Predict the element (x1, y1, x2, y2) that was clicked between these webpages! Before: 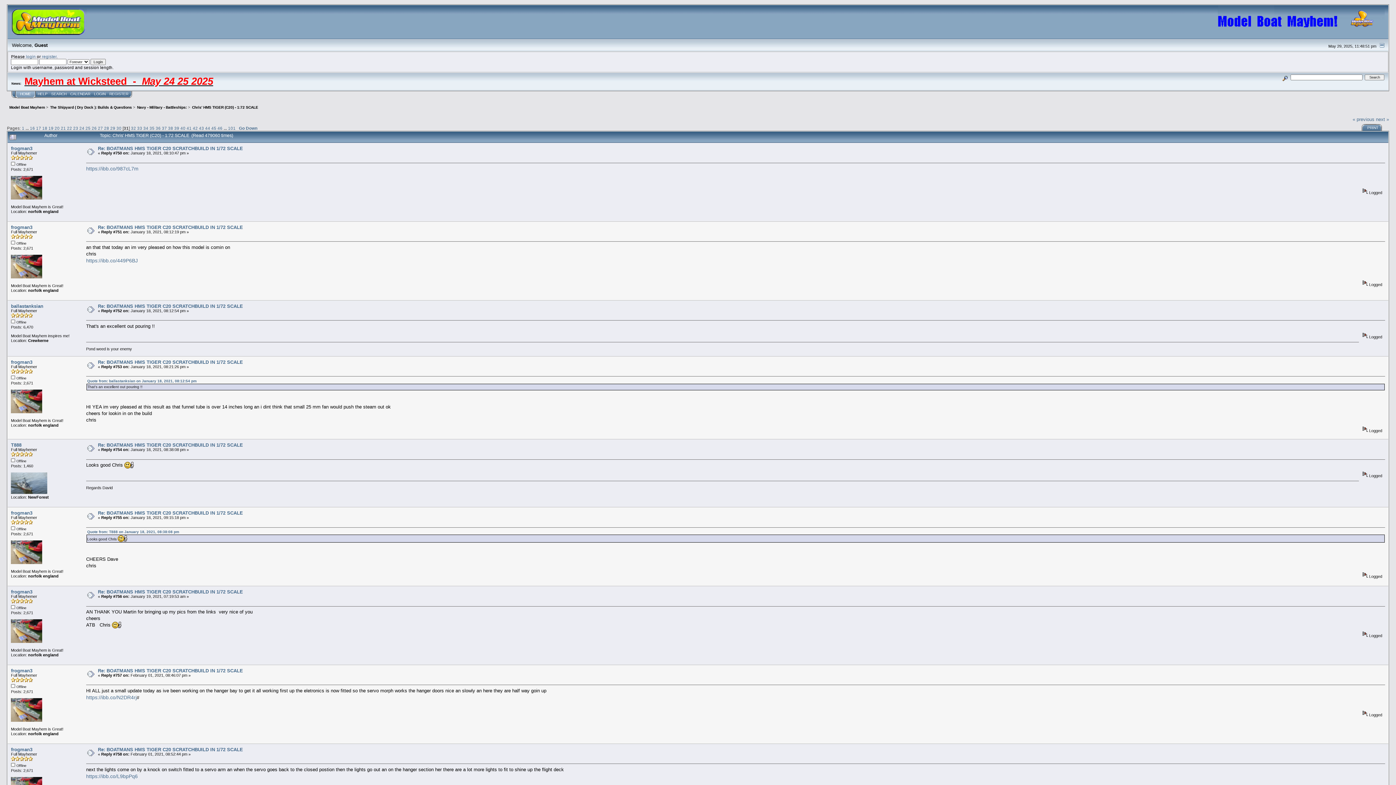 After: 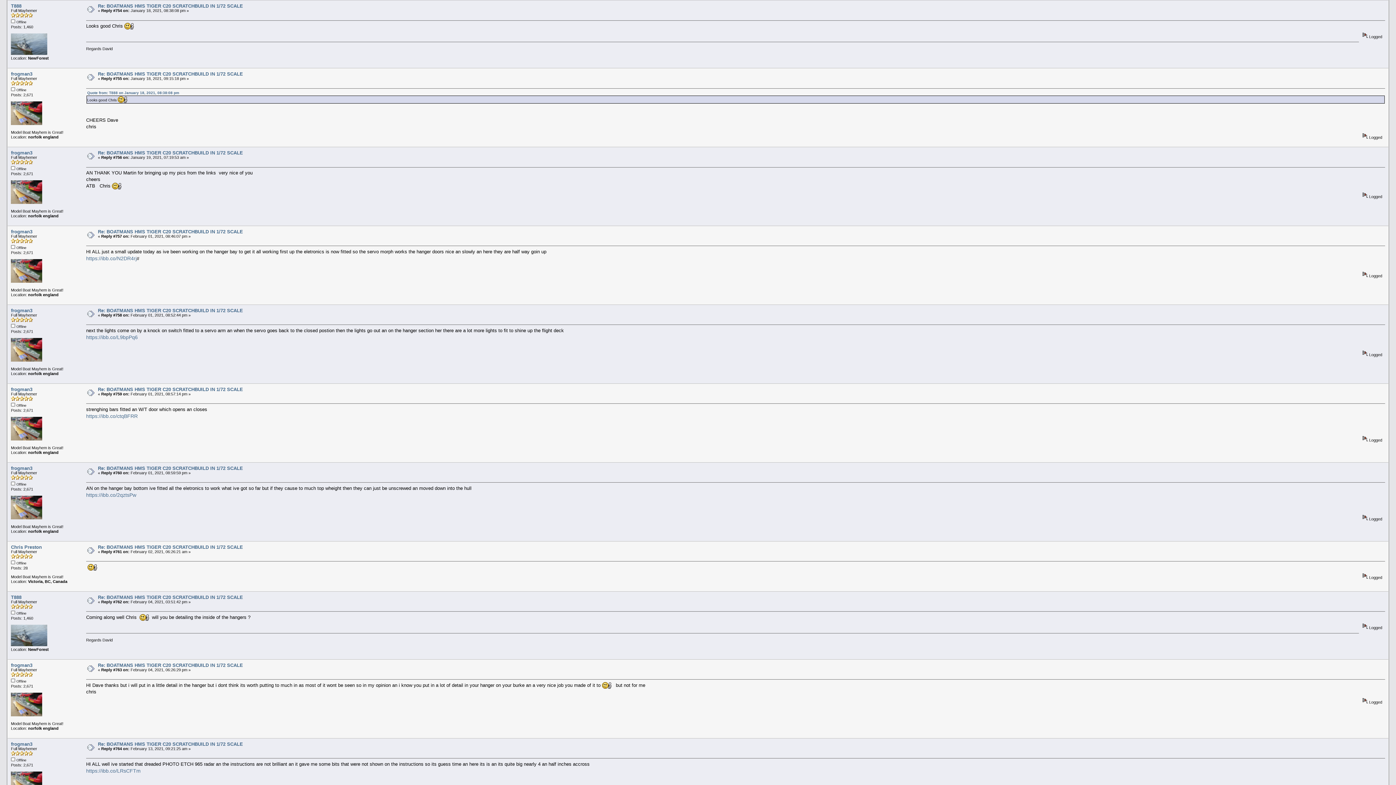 Action: label: Quote from: T888 on January 18, 2021, 08:38:08 pm bbox: (87, 530, 179, 534)